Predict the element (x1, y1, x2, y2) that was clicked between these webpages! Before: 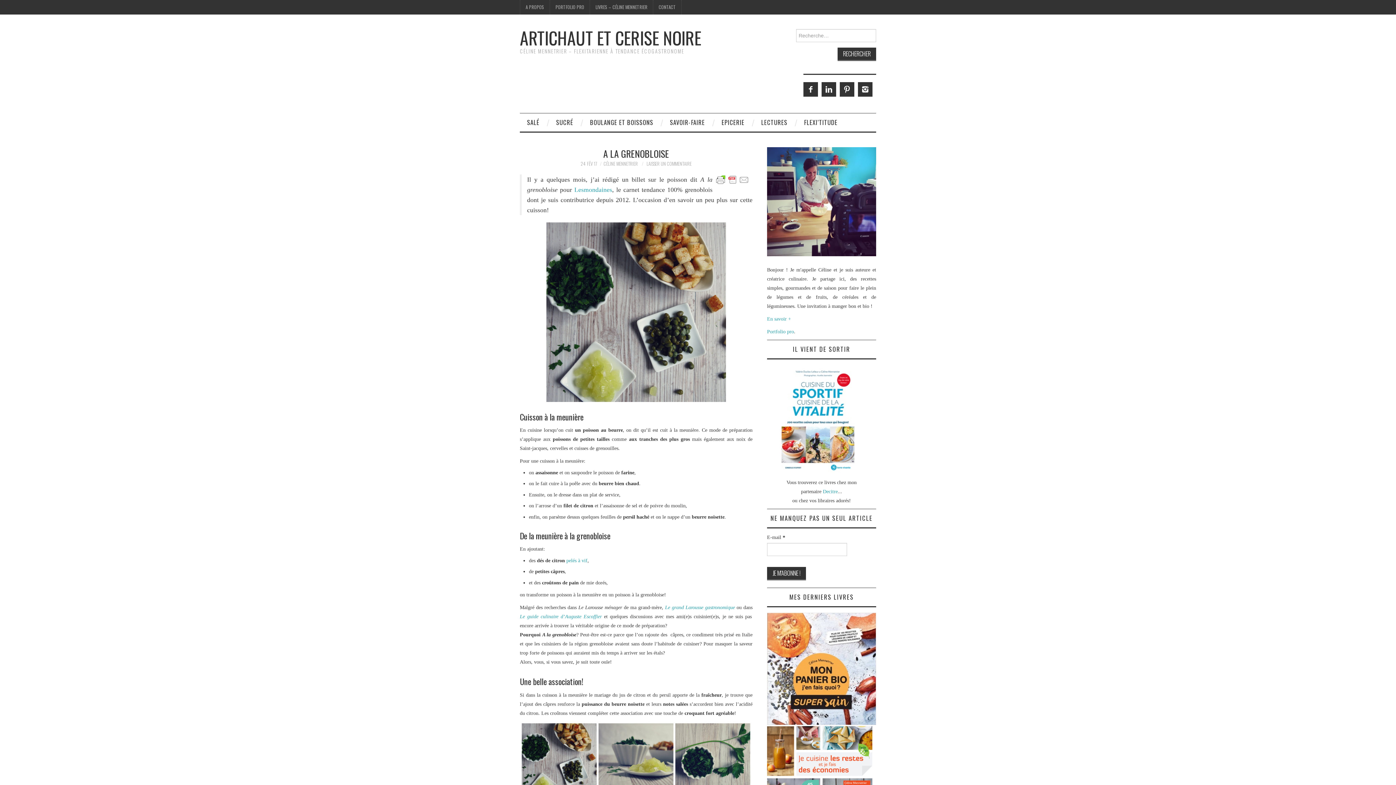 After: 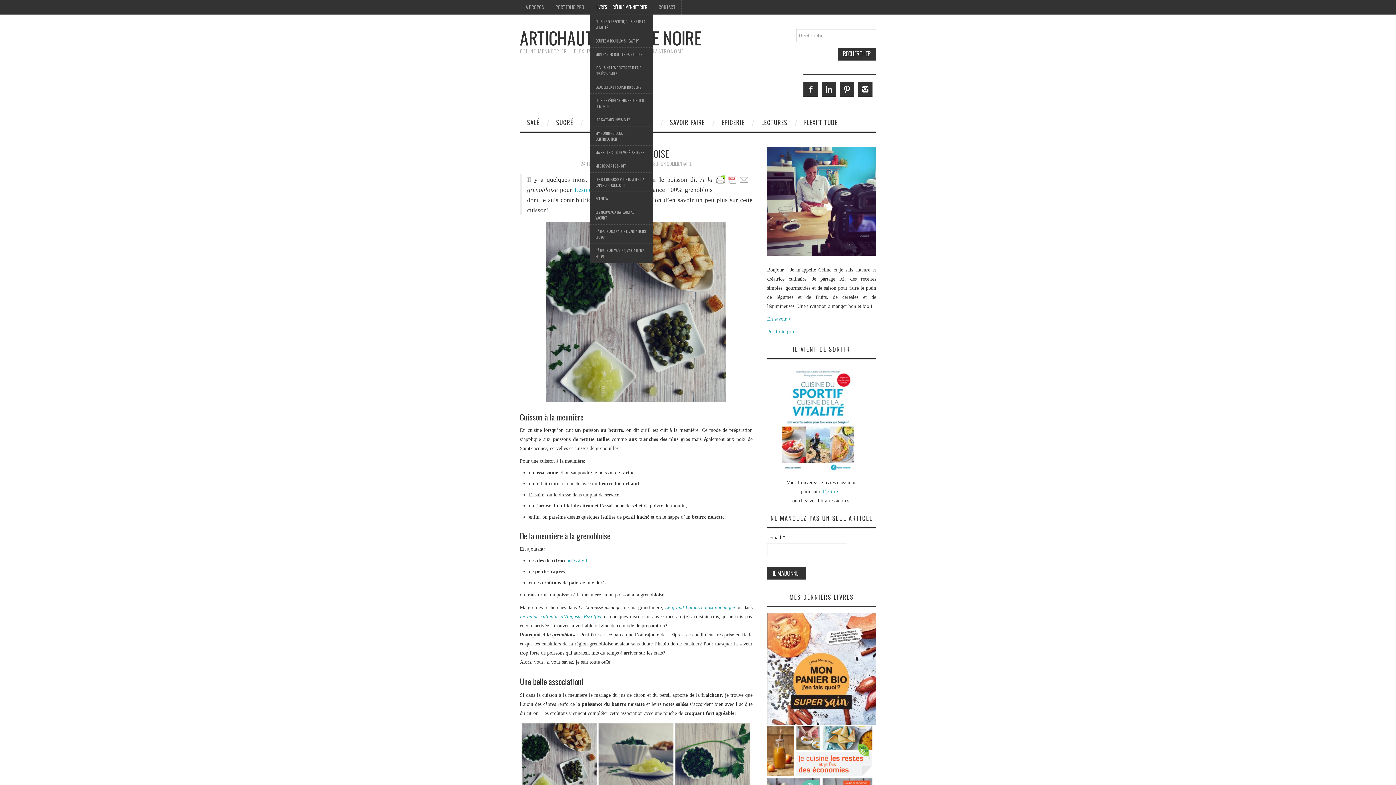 Action: bbox: (590, 0, 653, 14) label: LIVRES – CÉLINE MENNETRIER